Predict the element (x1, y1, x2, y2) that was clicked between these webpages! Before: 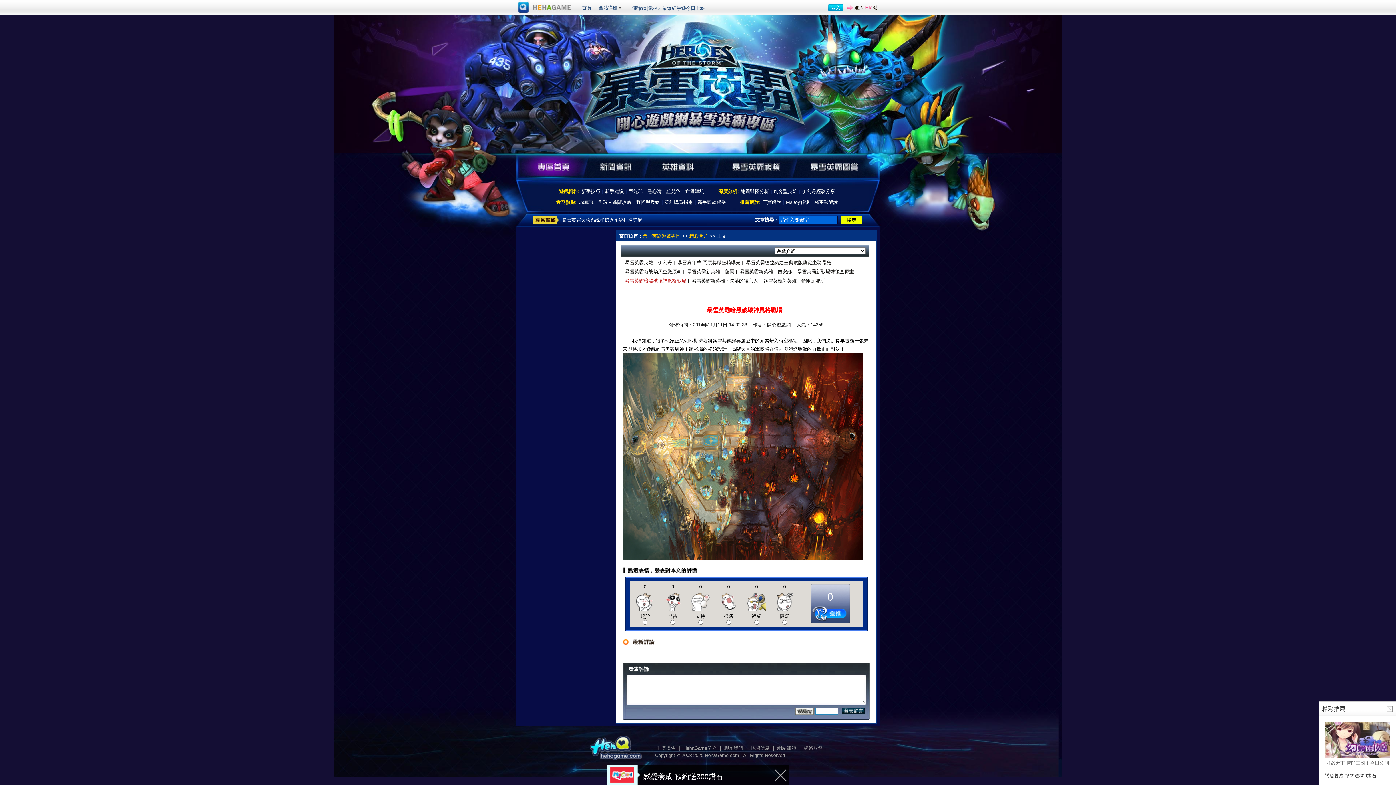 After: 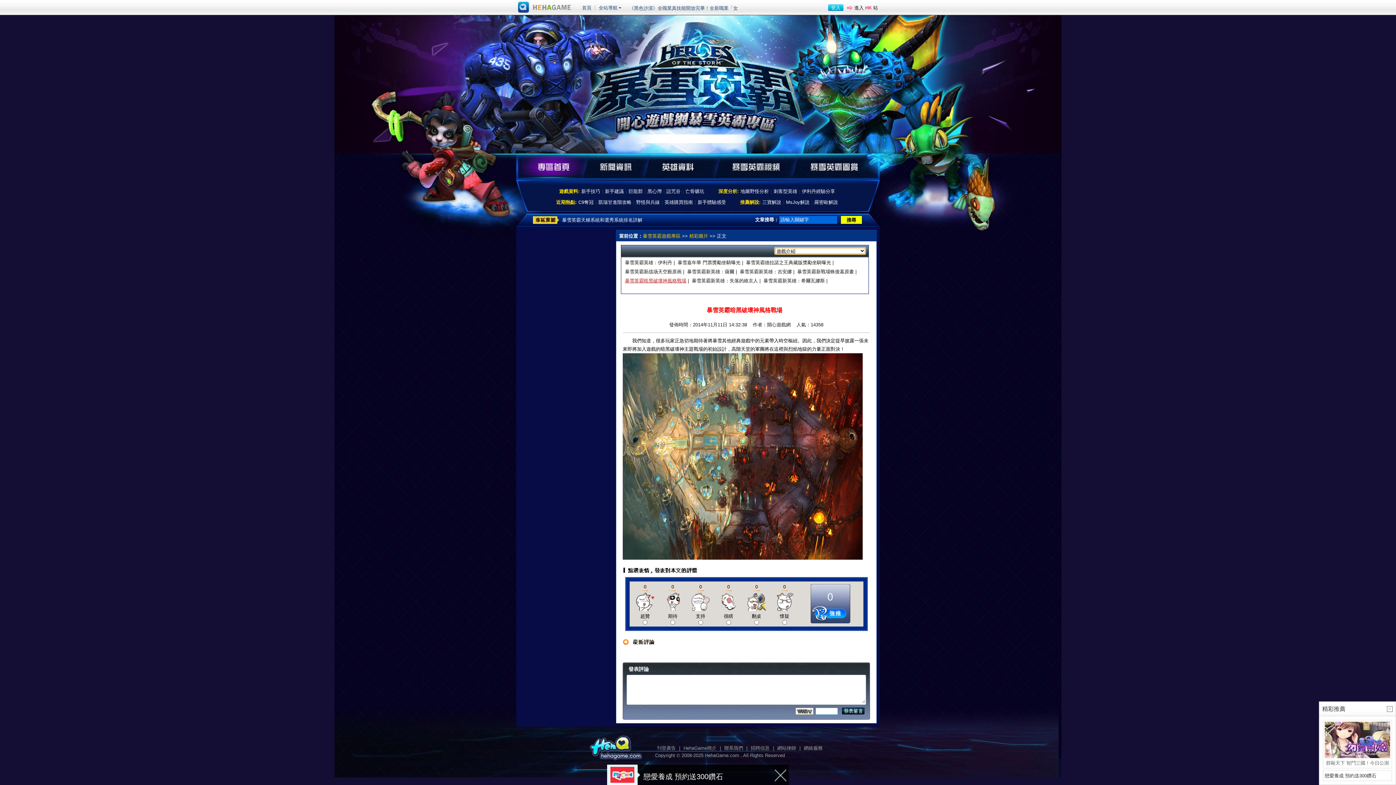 Action: label: 暴雪英霸暗黑破壞神風格戰場 bbox: (625, 278, 686, 283)